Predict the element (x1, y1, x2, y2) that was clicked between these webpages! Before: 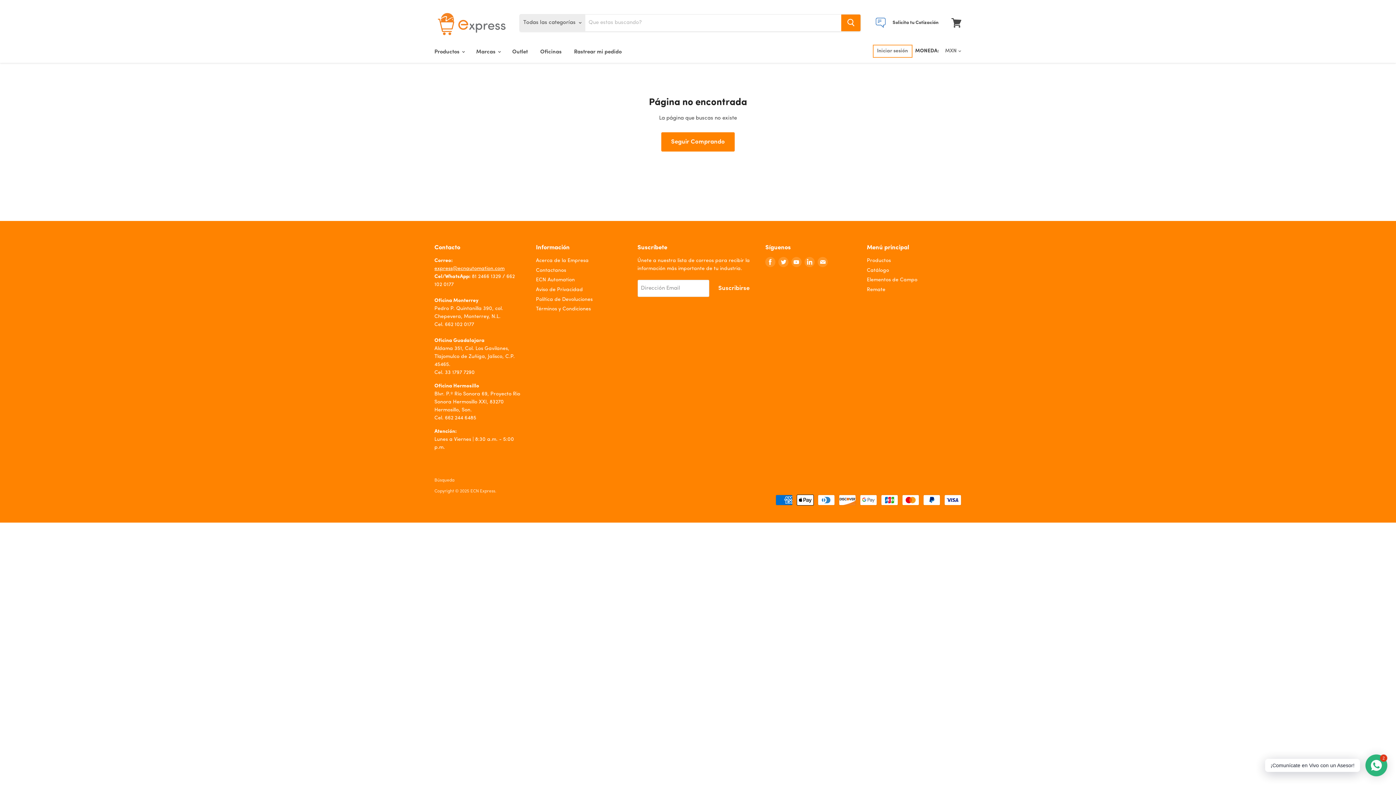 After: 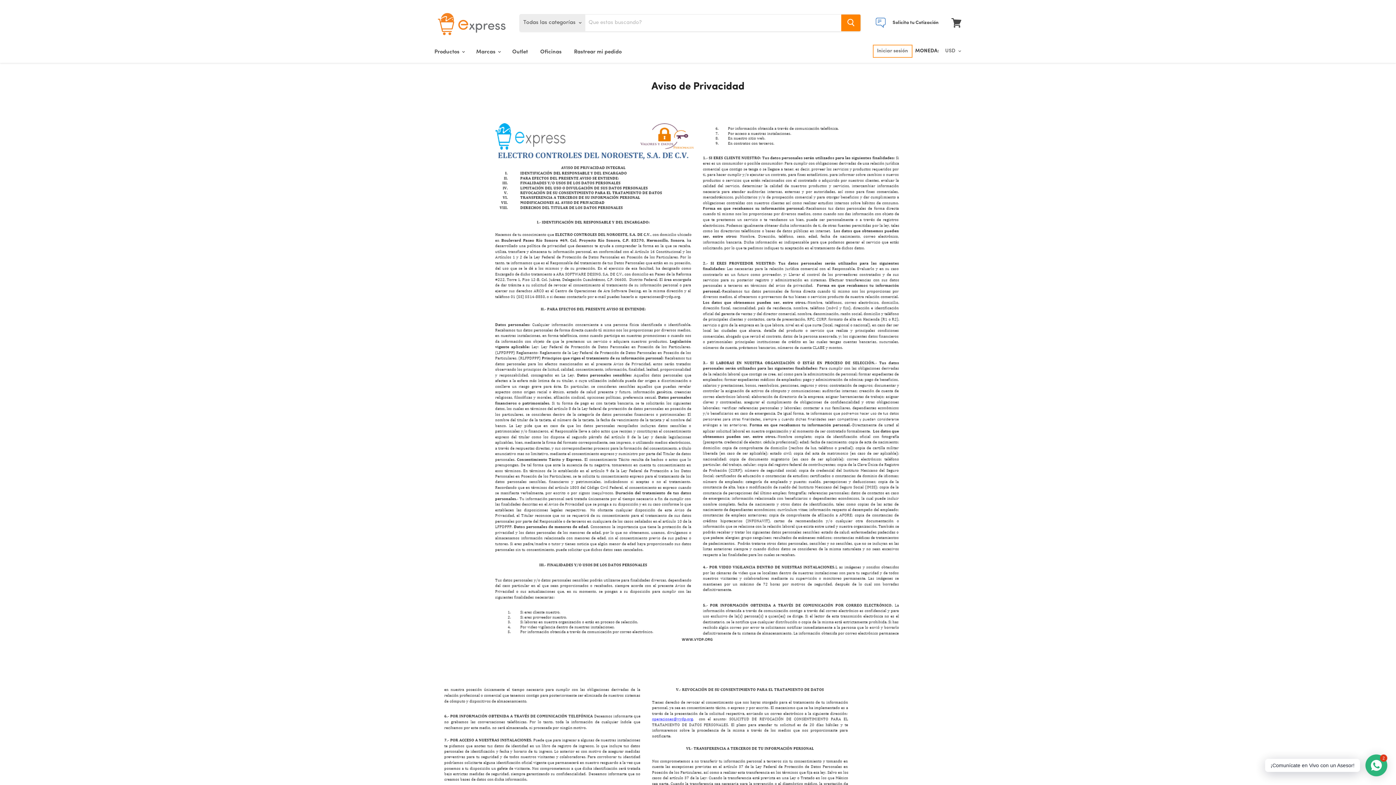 Action: bbox: (536, 287, 583, 292) label: Aviso de Privacidad